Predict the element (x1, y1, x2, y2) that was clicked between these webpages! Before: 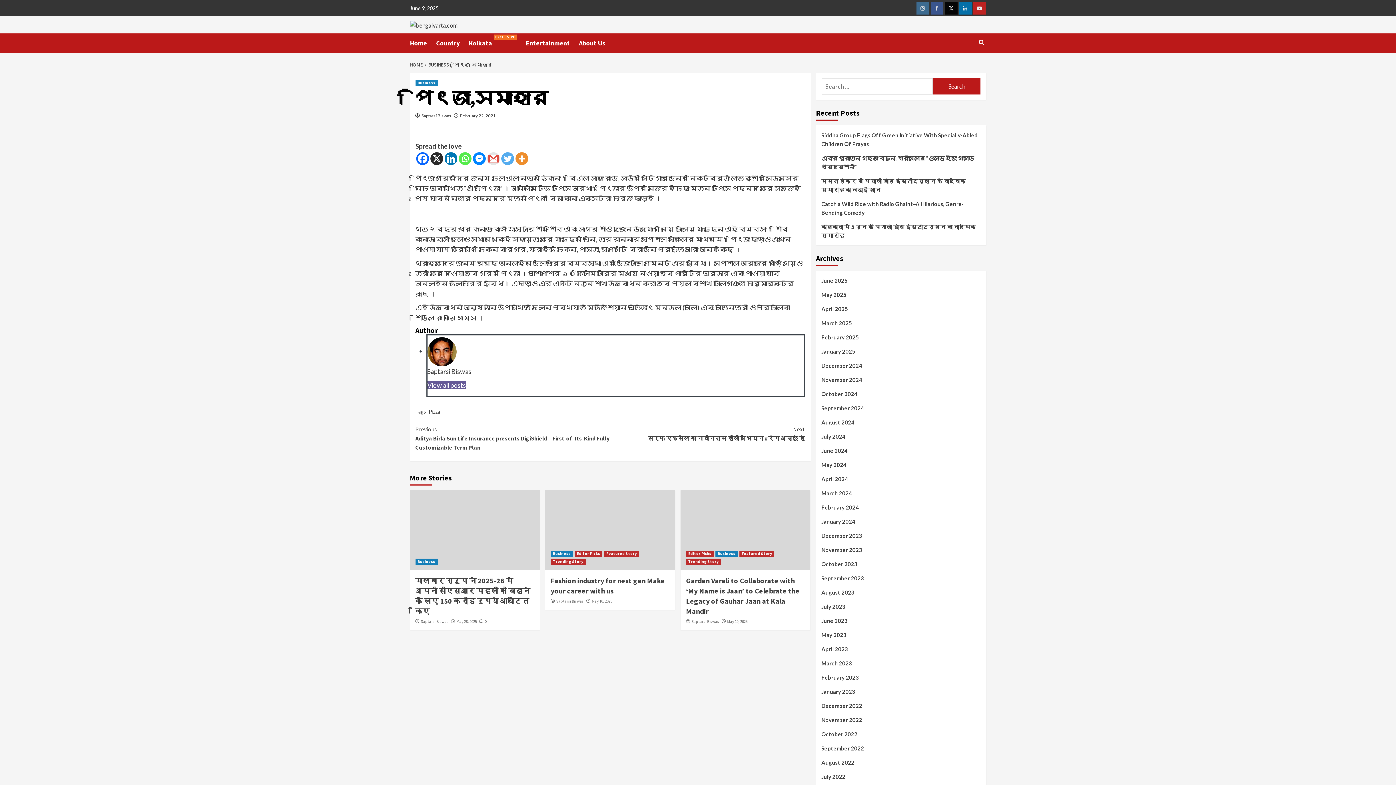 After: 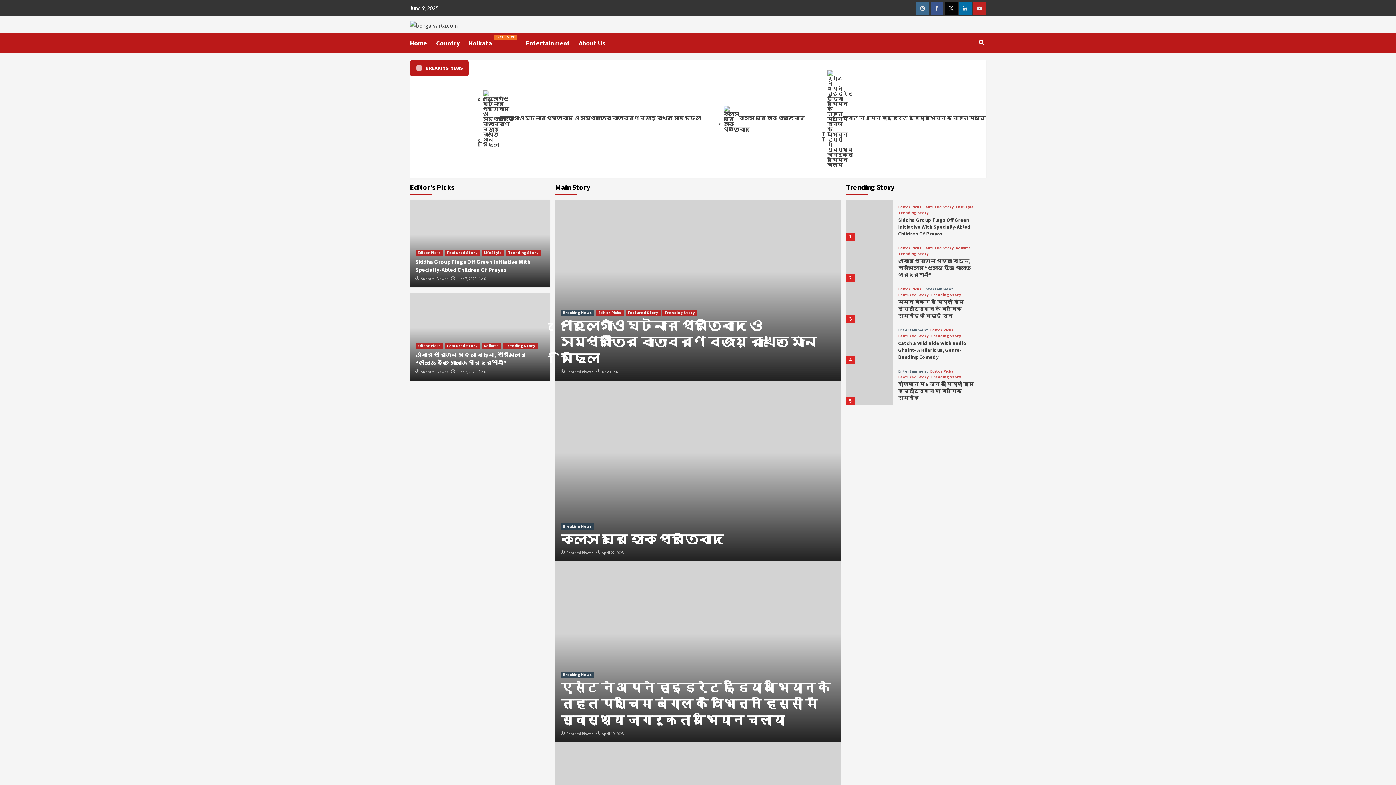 Action: label: HOME bbox: (410, 61, 424, 68)